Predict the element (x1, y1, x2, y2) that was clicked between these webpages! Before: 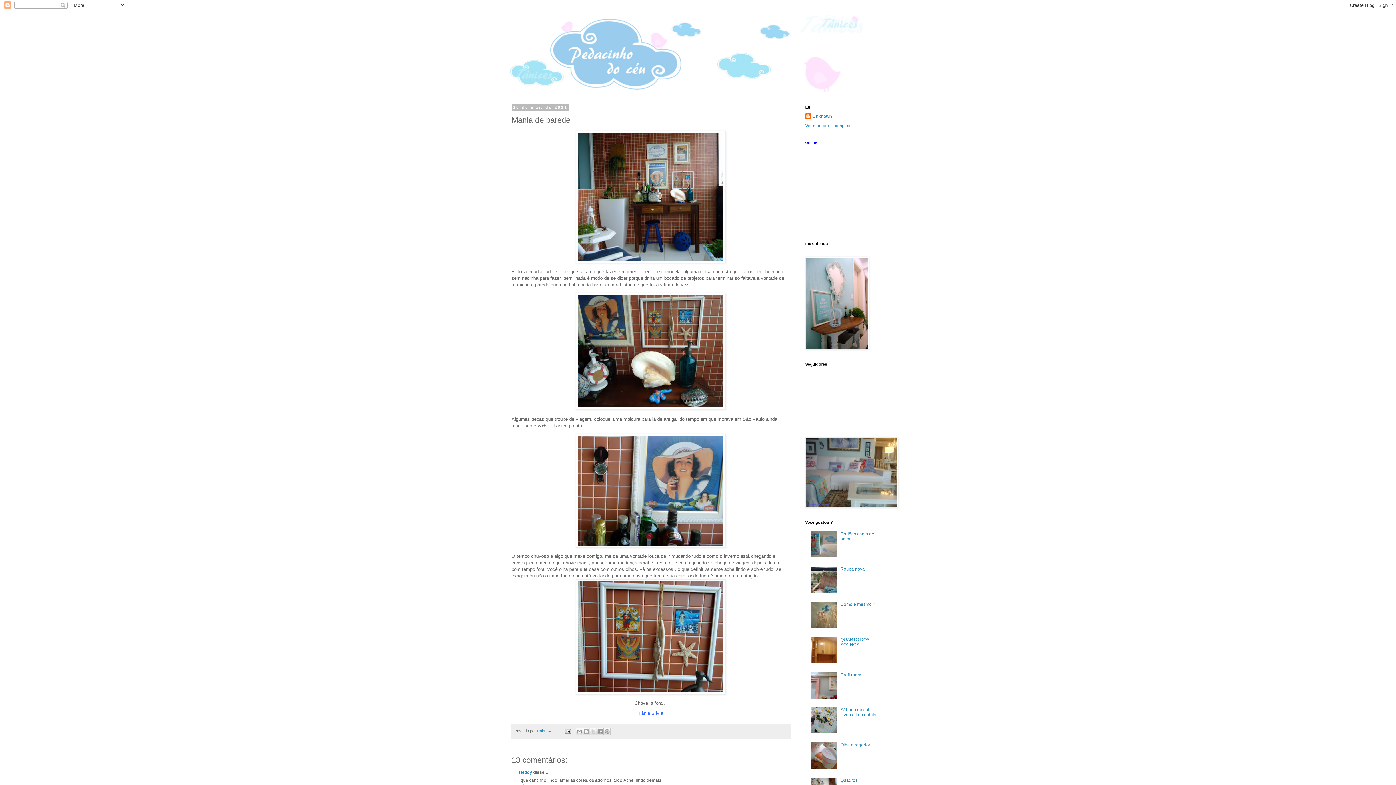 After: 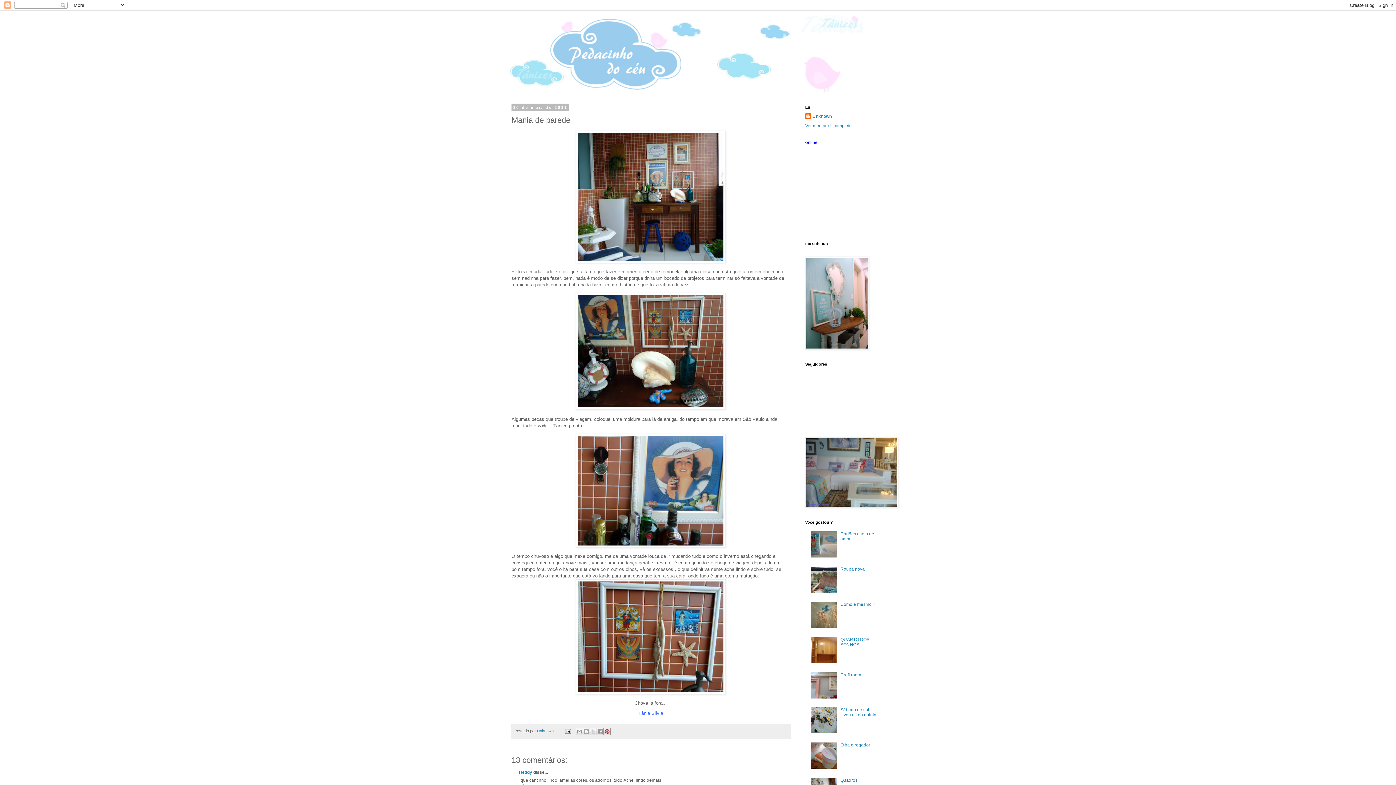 Action: bbox: (603, 728, 610, 735) label: Compartilhar com o Pinterest